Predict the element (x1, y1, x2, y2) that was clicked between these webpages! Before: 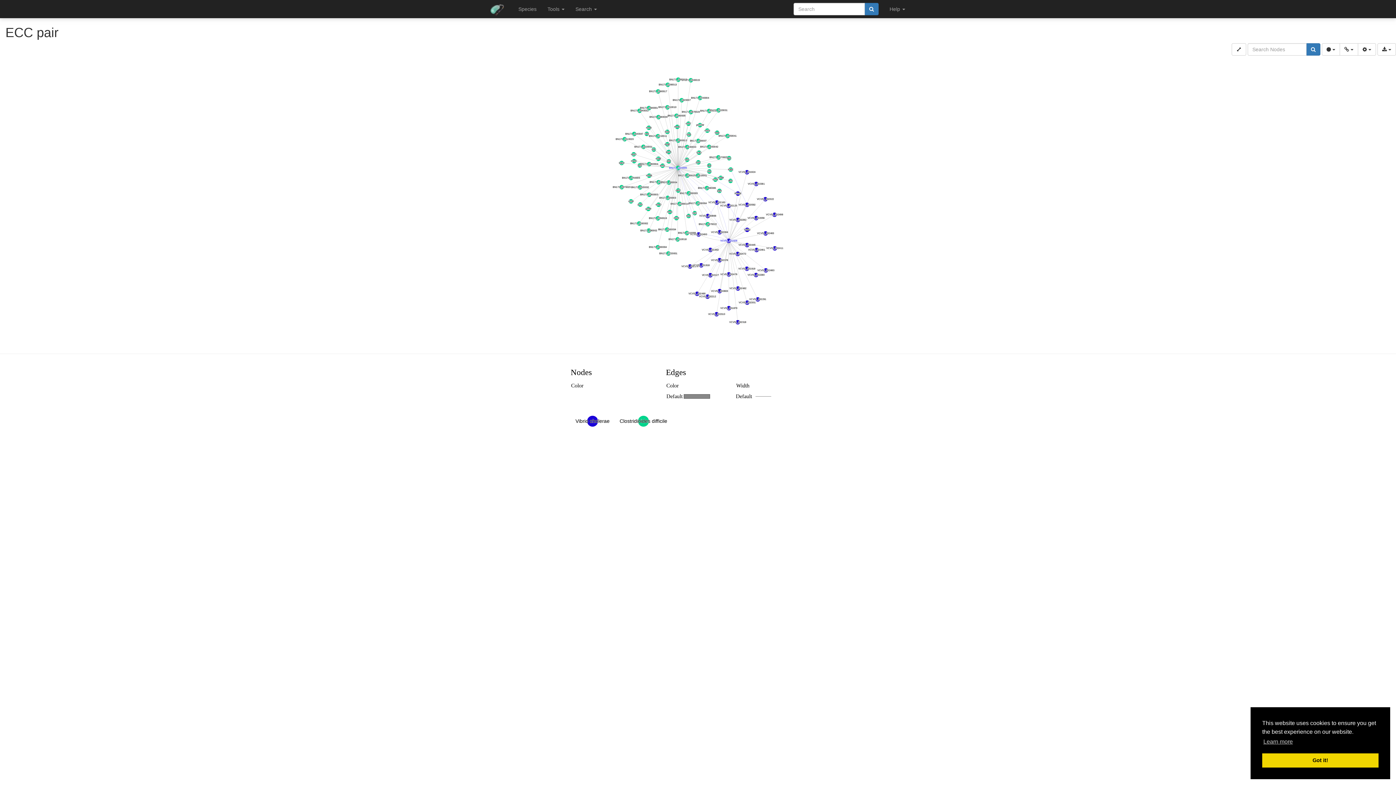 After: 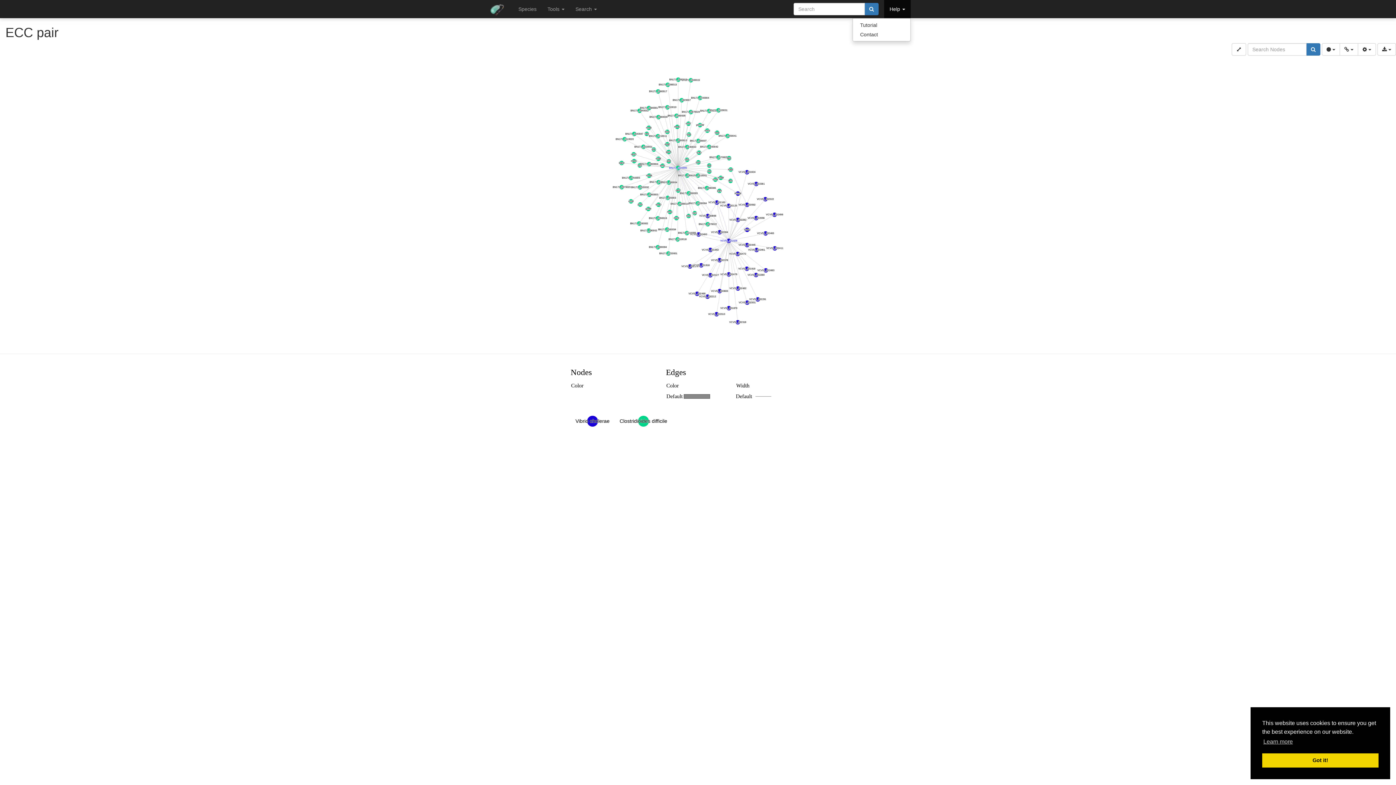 Action: label: Help  bbox: (884, 0, 910, 18)